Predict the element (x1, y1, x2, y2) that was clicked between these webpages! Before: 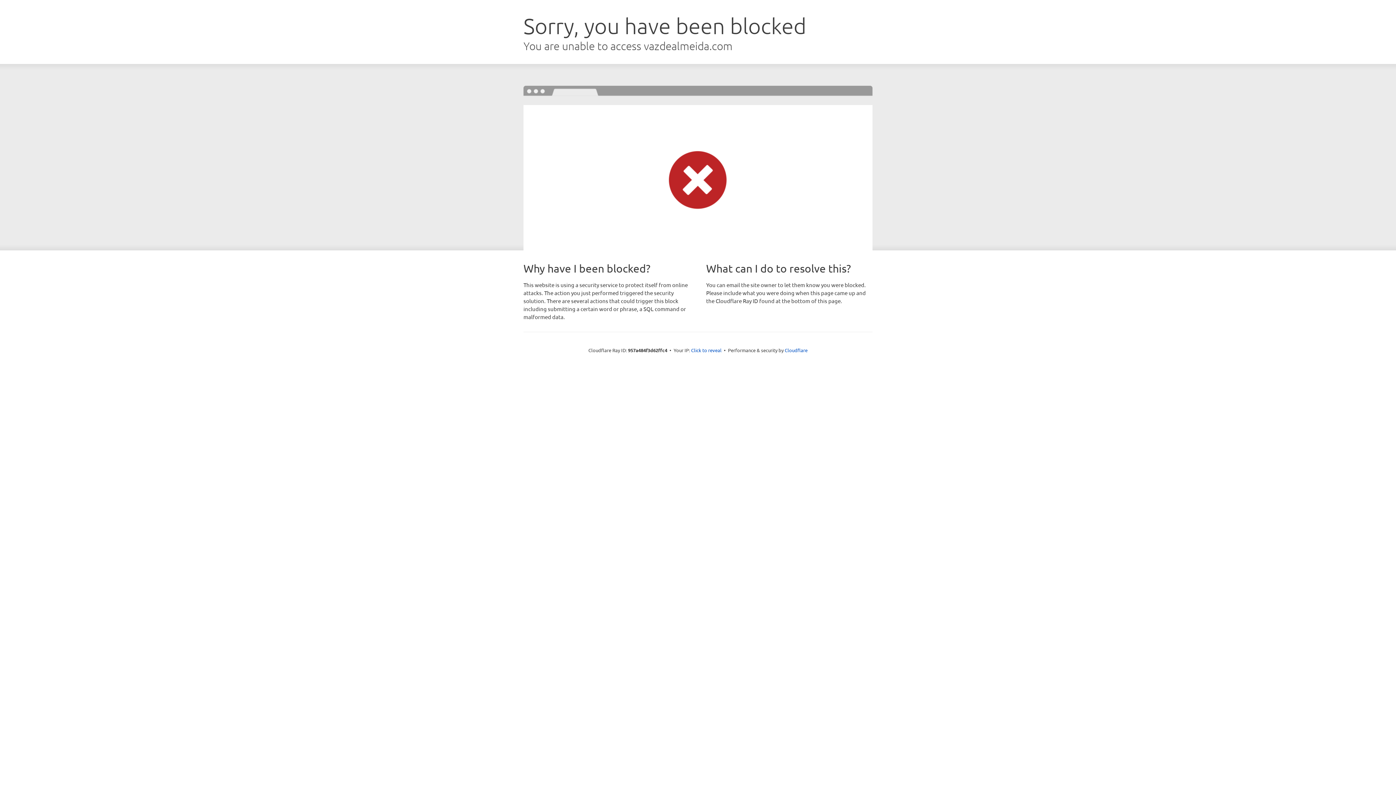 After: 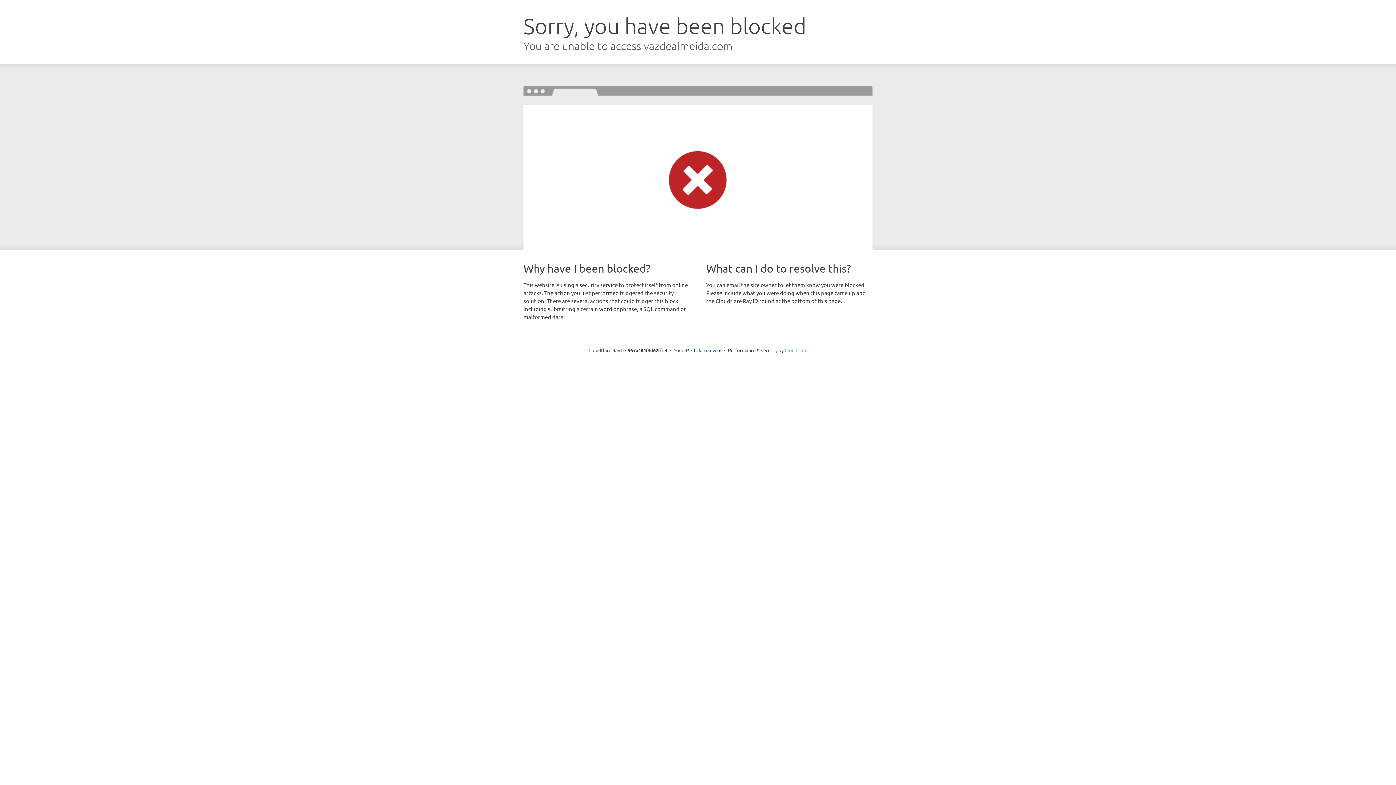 Action: bbox: (784, 347, 807, 353) label: Cloudflare